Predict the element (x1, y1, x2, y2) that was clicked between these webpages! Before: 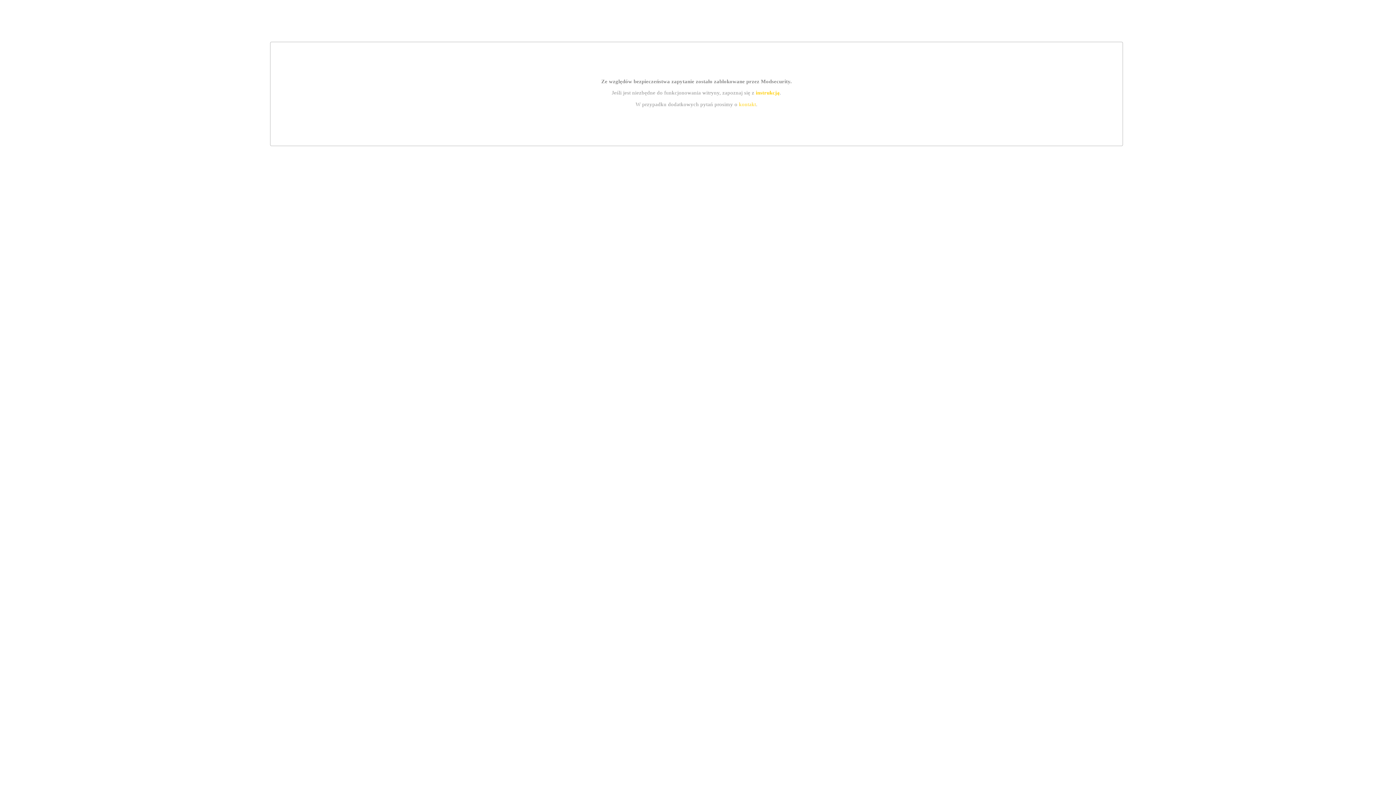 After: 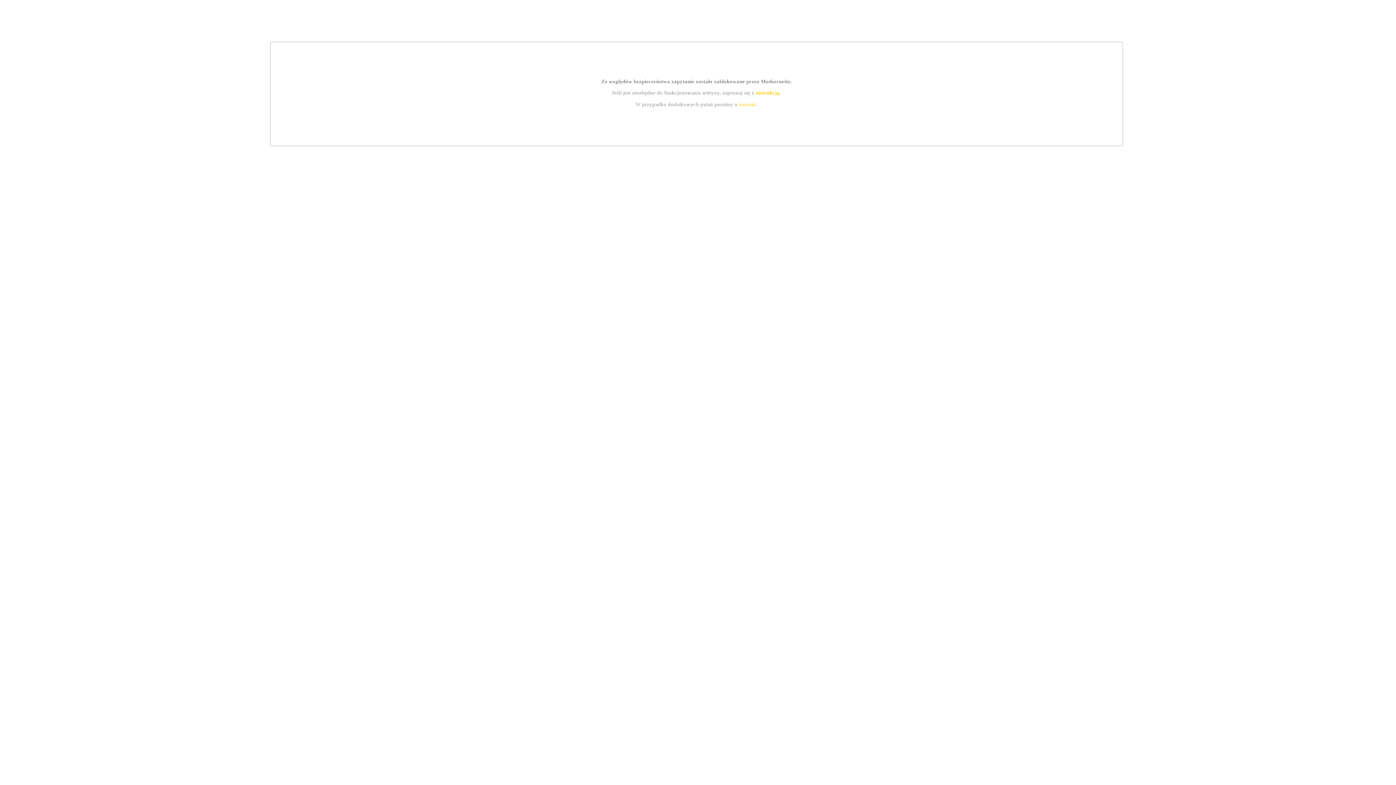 Action: bbox: (739, 101, 756, 107) label: kontakt